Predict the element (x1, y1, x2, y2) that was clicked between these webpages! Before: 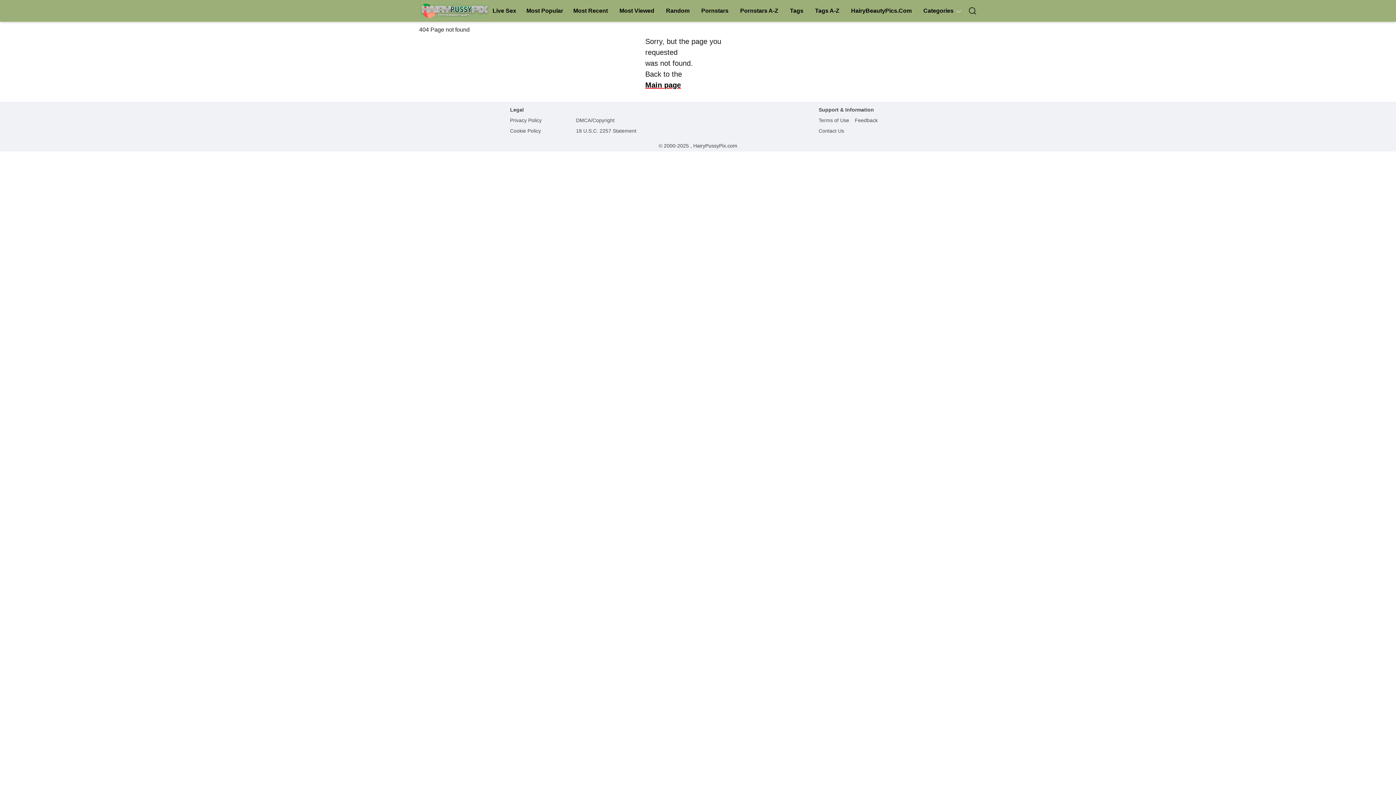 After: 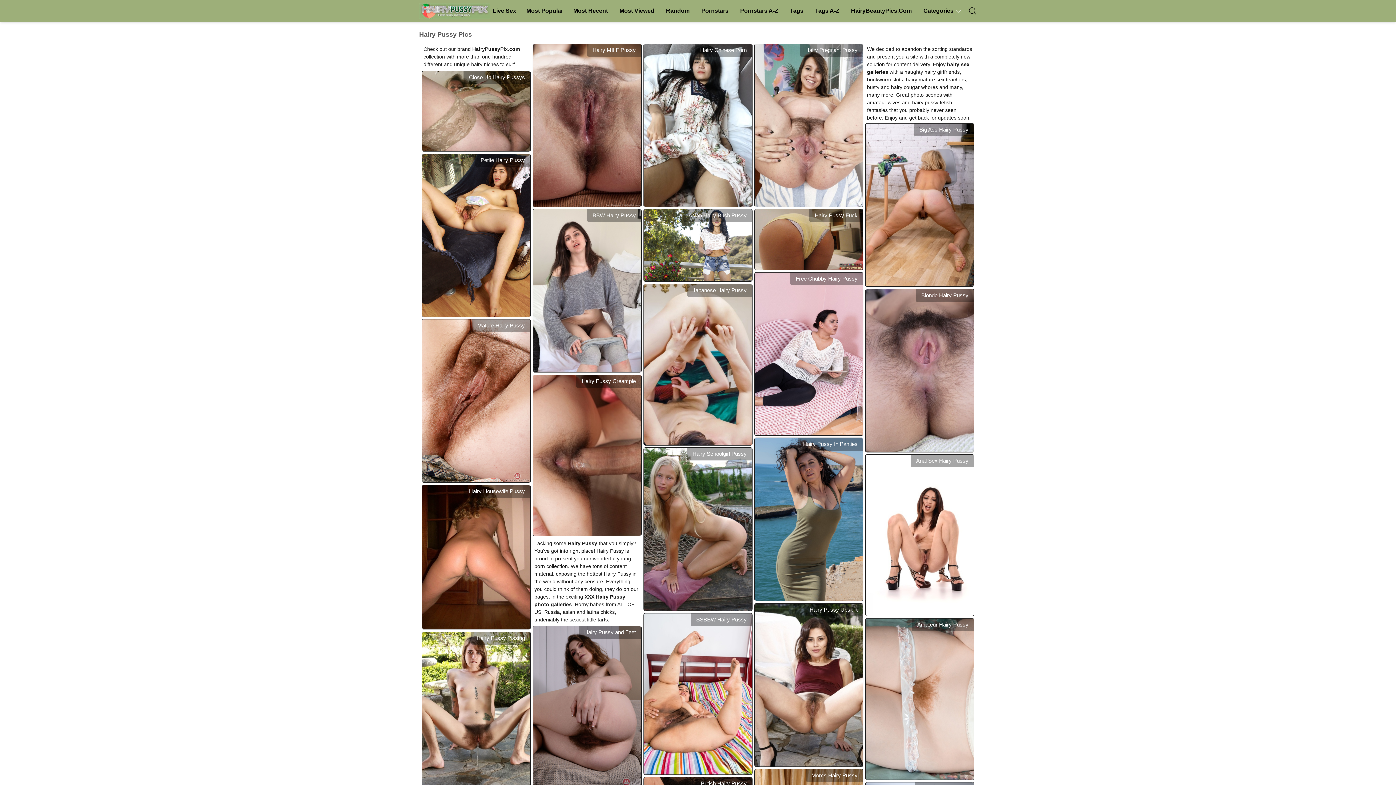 Action: label: Main page bbox: (645, 79, 750, 90)